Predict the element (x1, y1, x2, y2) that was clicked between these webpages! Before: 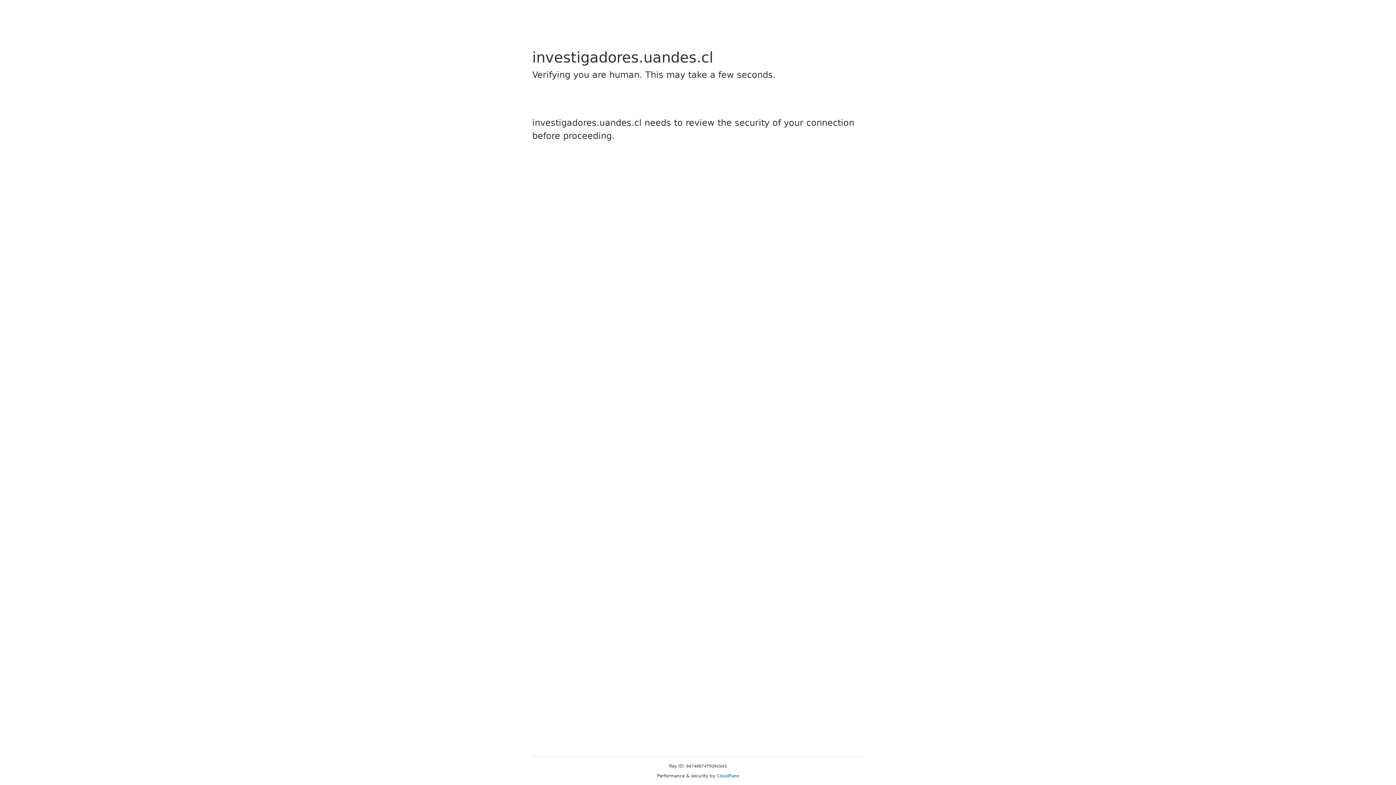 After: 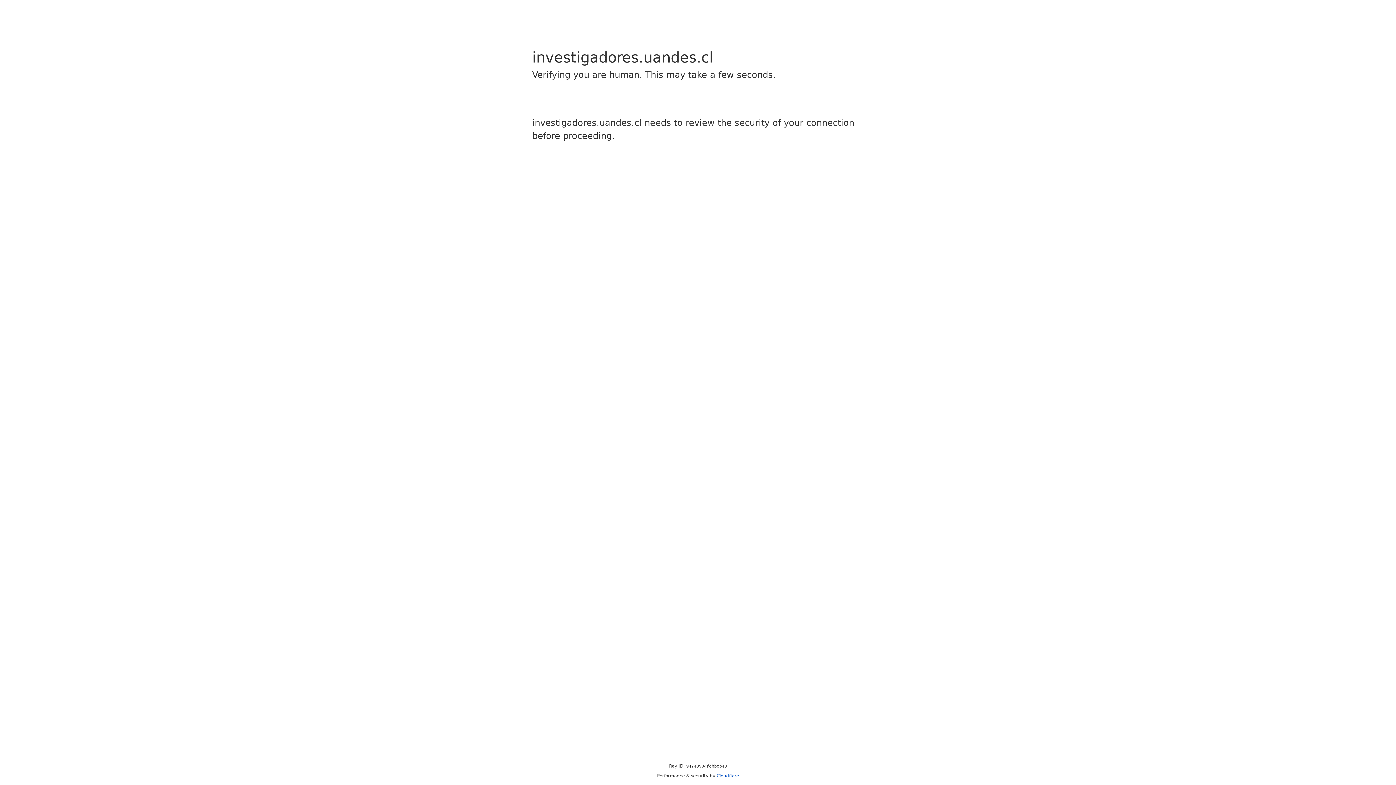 Action: label: Cloudflare bbox: (716, 773, 739, 778)